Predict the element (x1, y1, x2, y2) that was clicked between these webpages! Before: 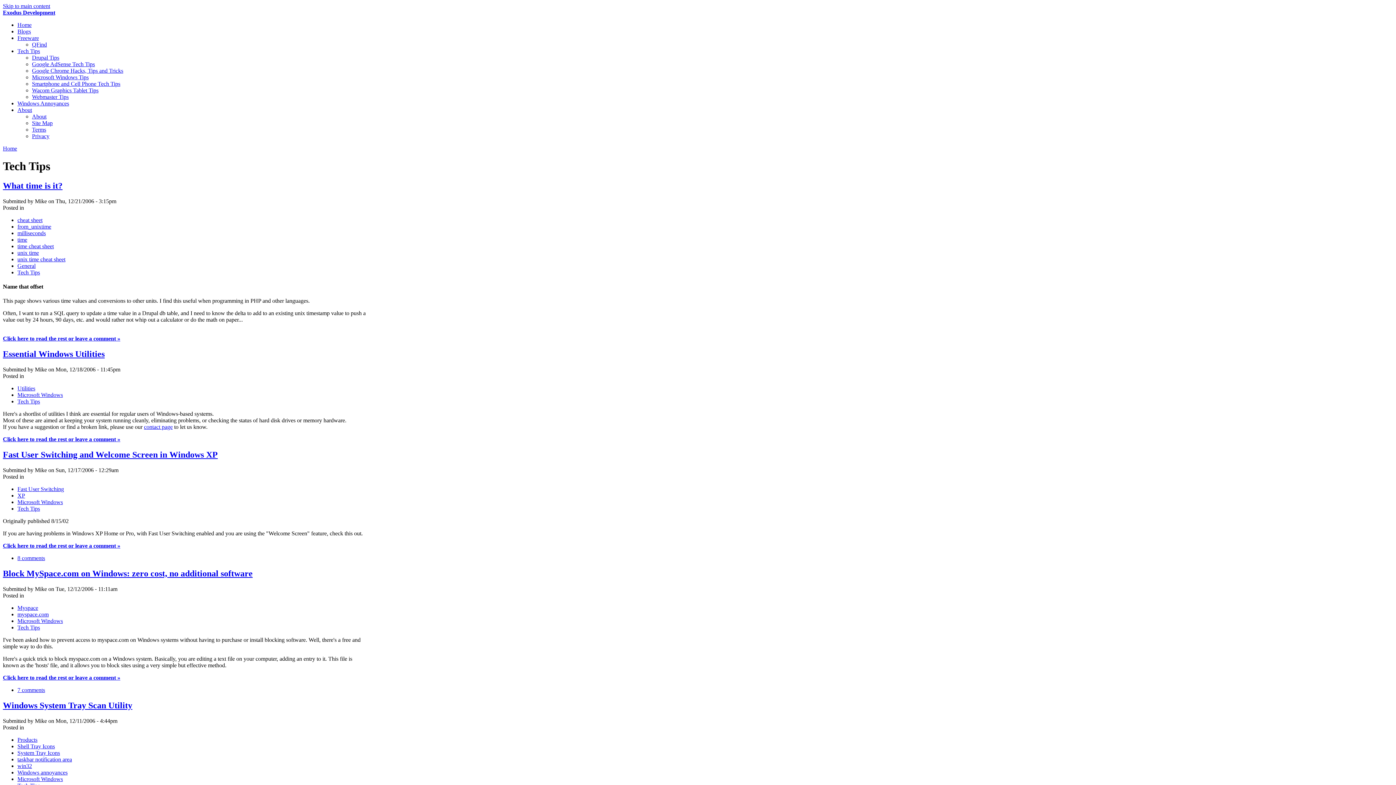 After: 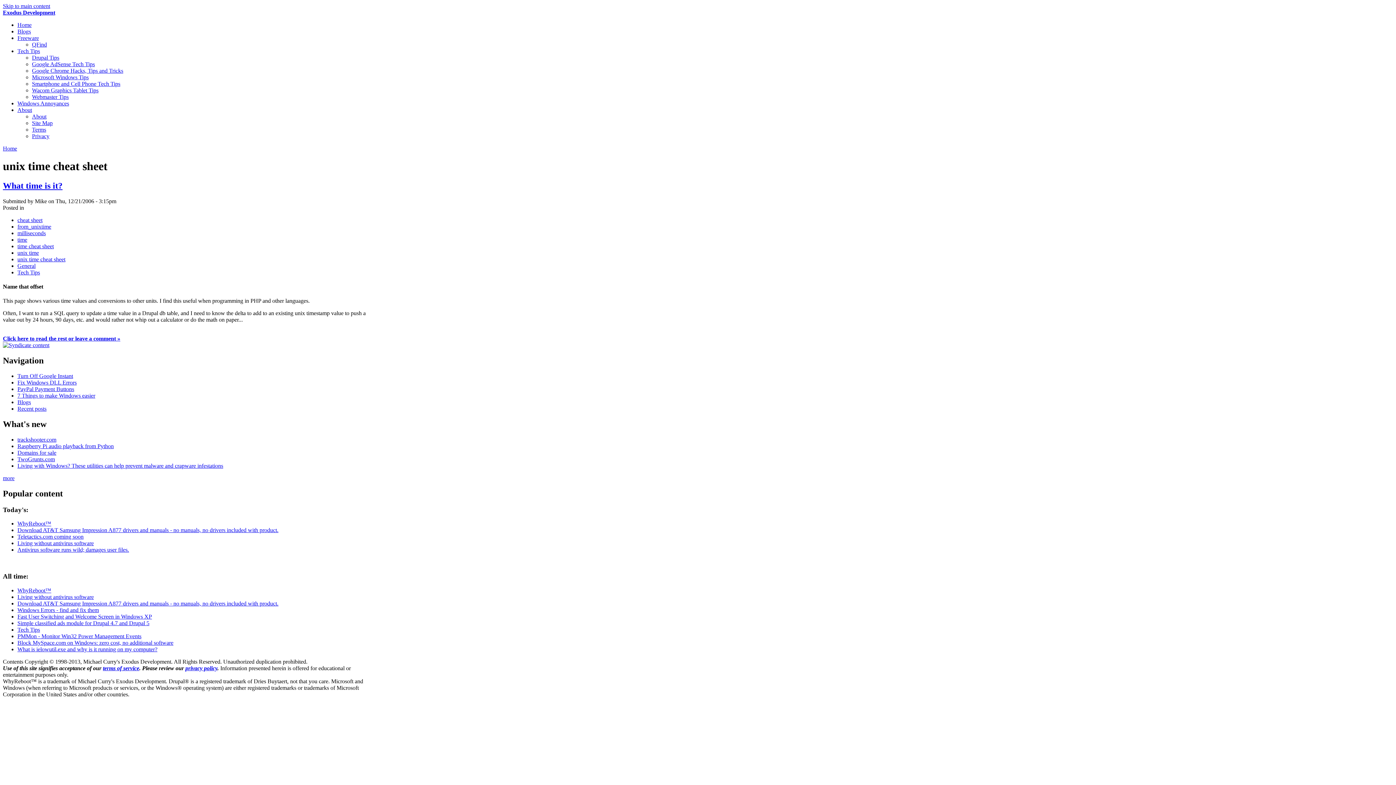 Action: bbox: (17, 256, 65, 262) label: unix time cheat sheet